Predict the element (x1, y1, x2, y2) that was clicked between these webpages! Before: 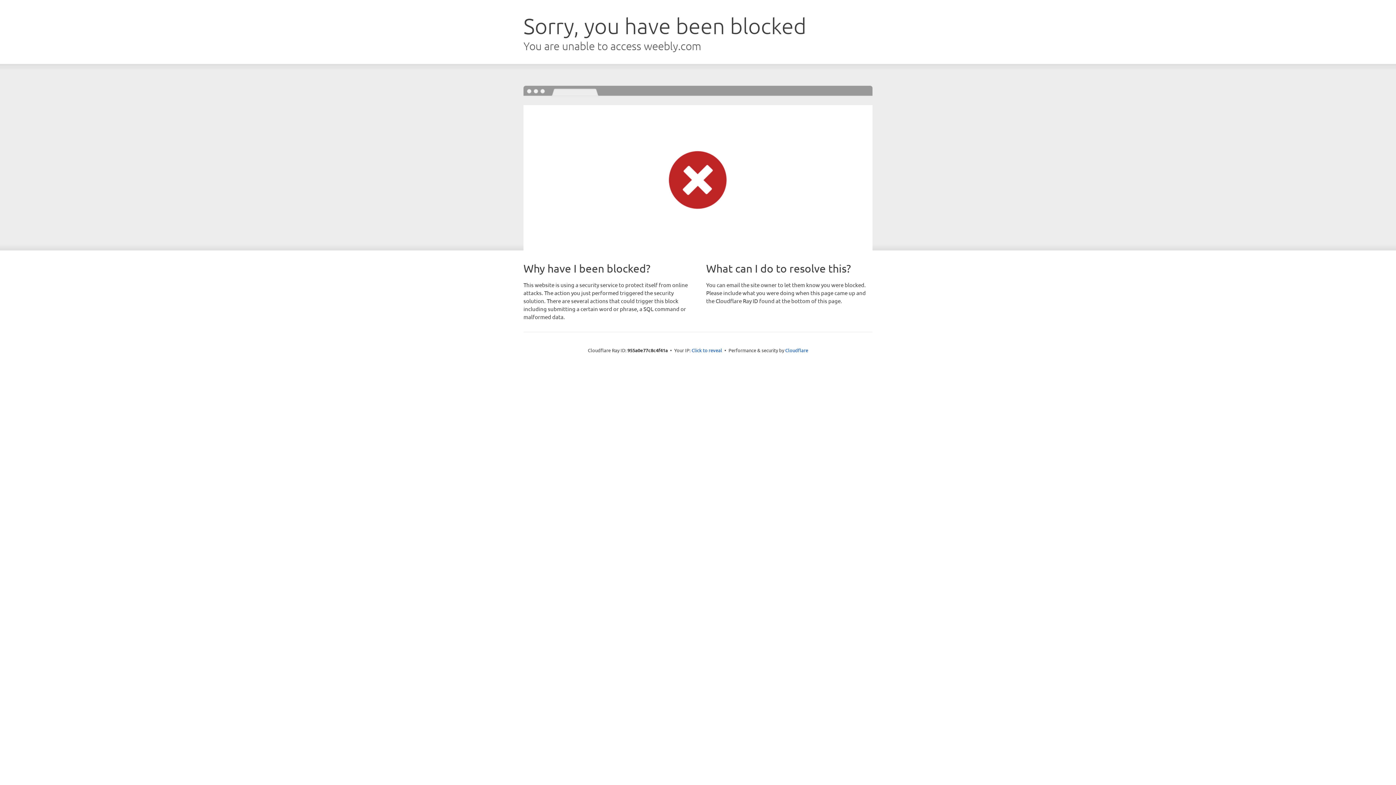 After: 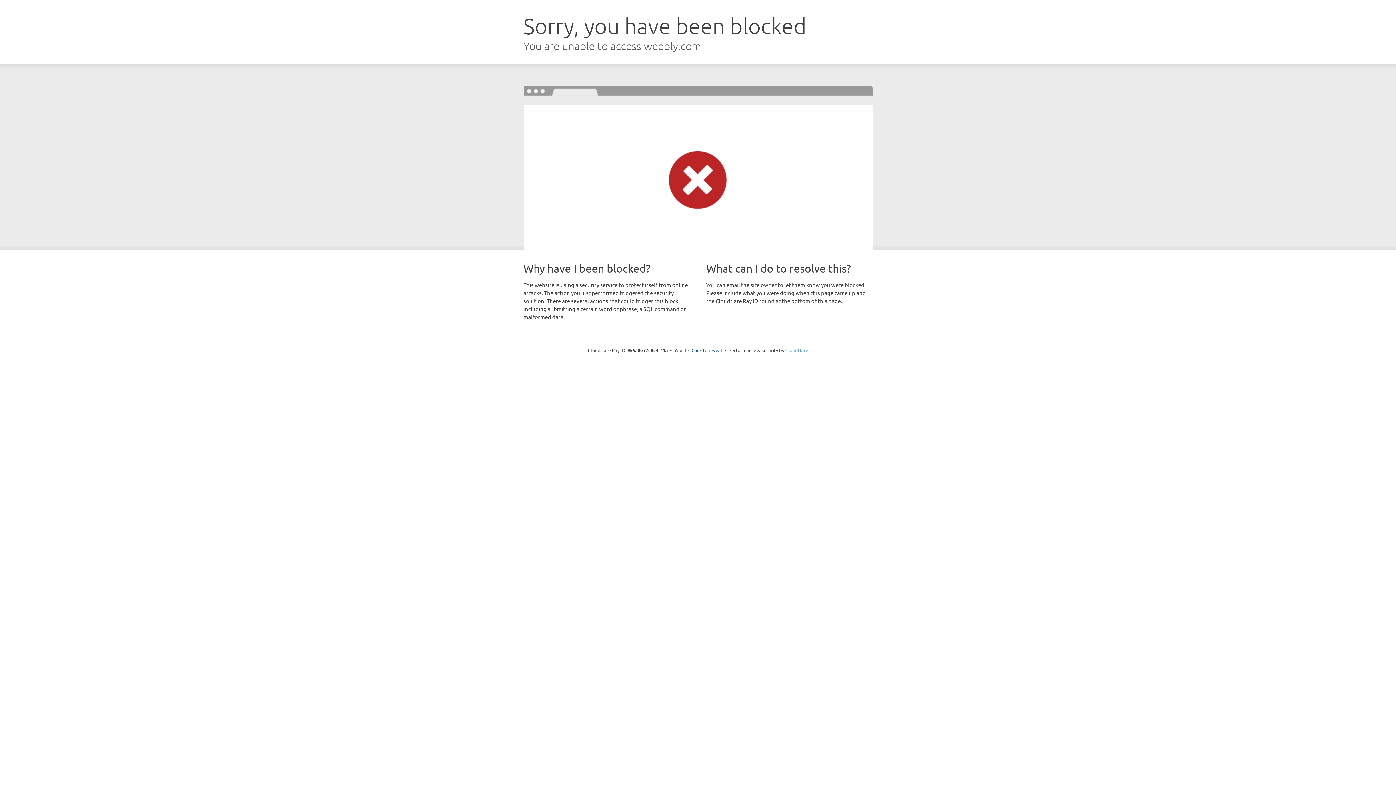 Action: bbox: (785, 347, 808, 353) label: Cloudflare